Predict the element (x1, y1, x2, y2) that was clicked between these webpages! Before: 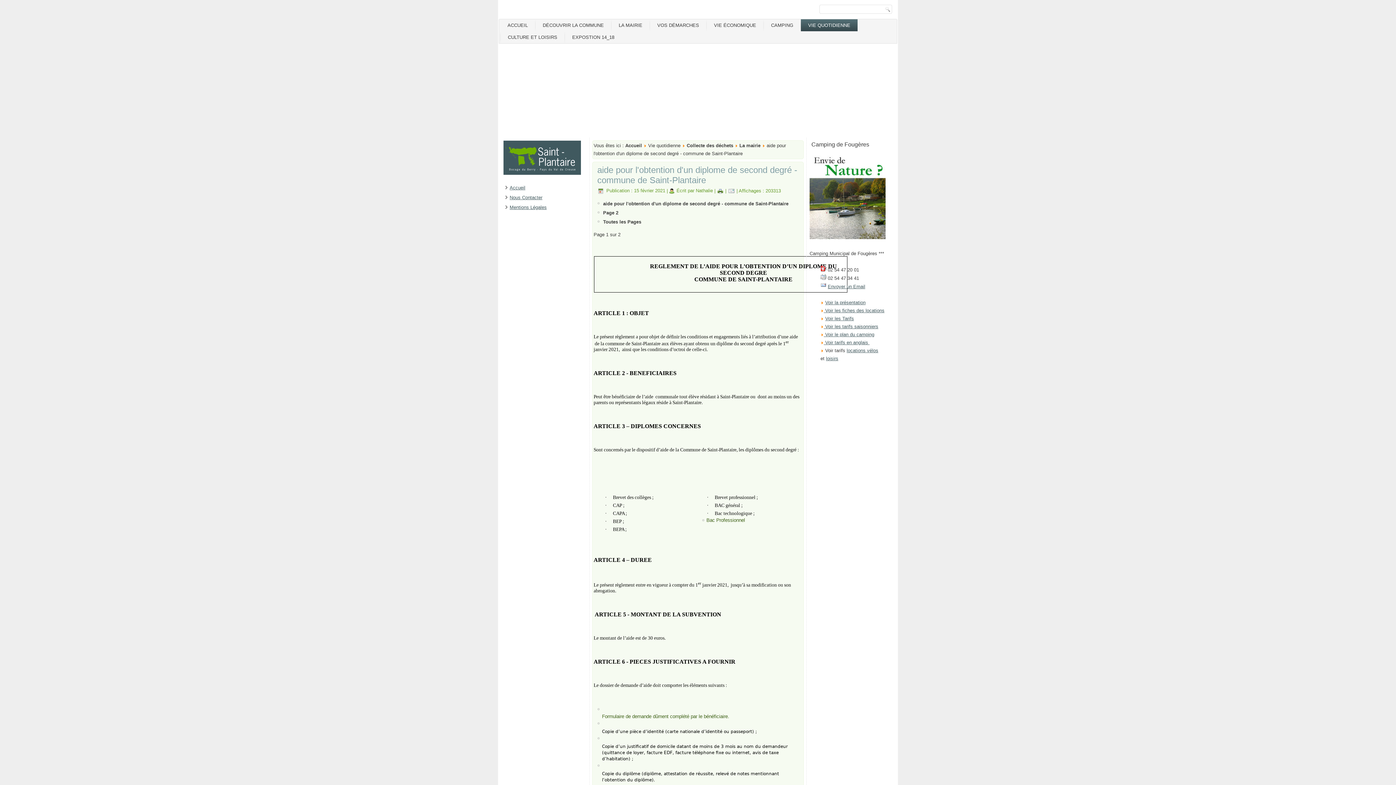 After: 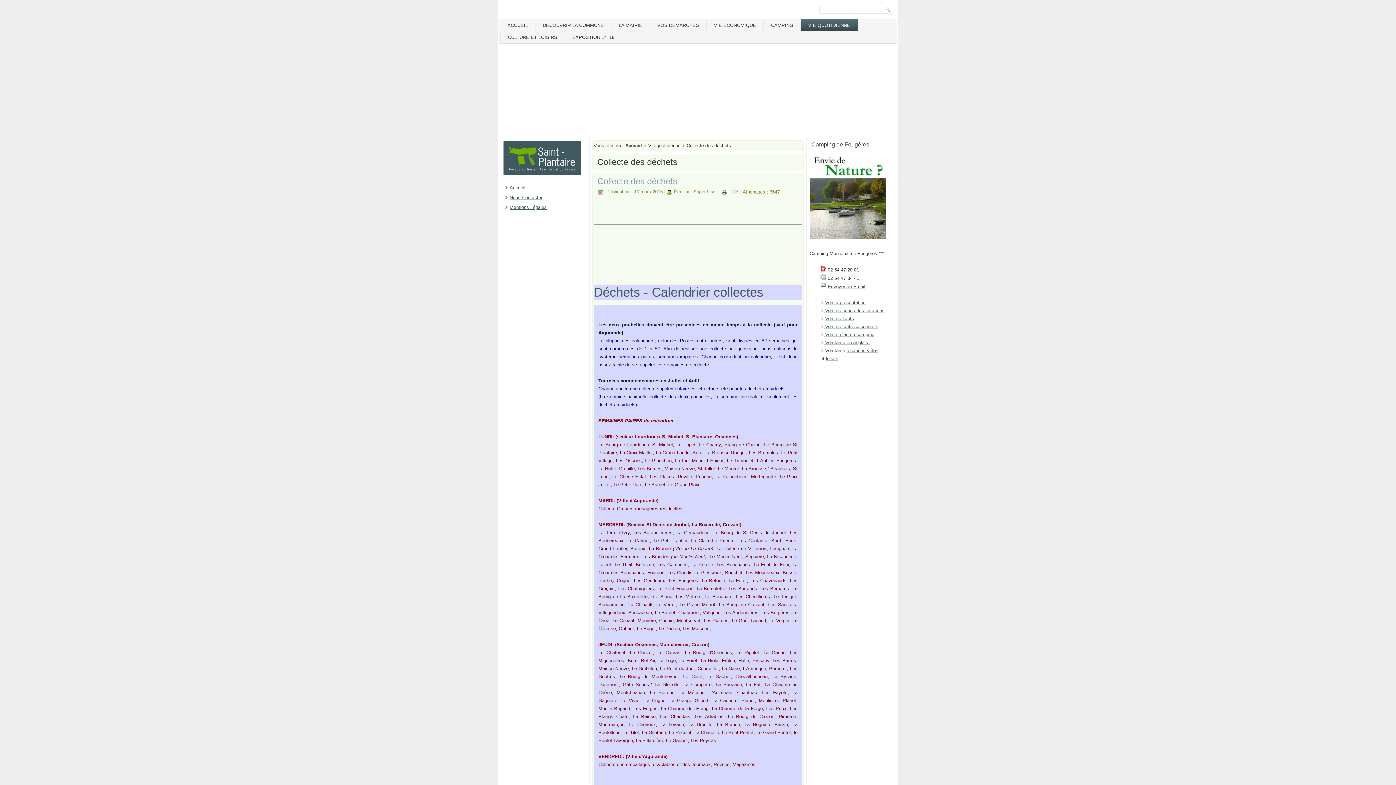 Action: label: Collecte des déchets bbox: (686, 142, 733, 148)